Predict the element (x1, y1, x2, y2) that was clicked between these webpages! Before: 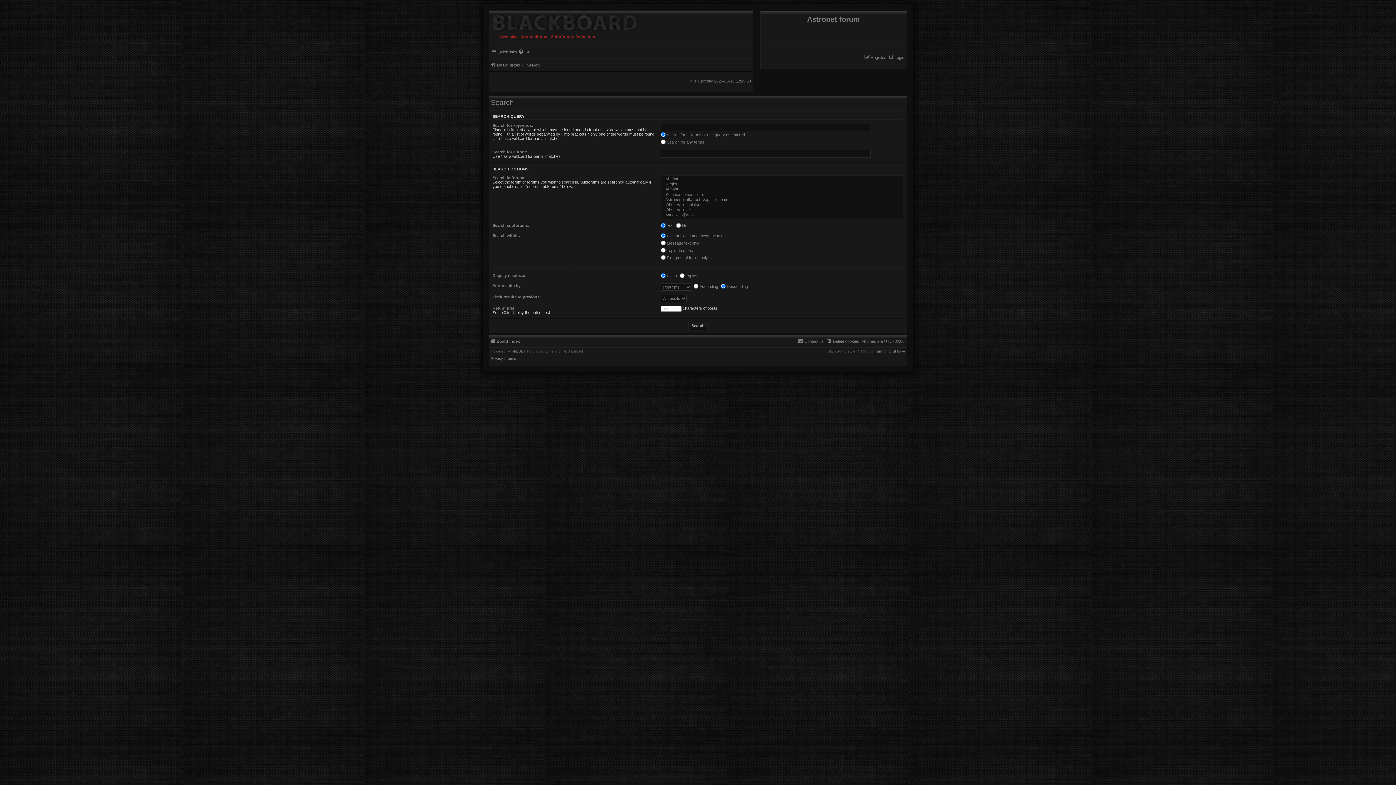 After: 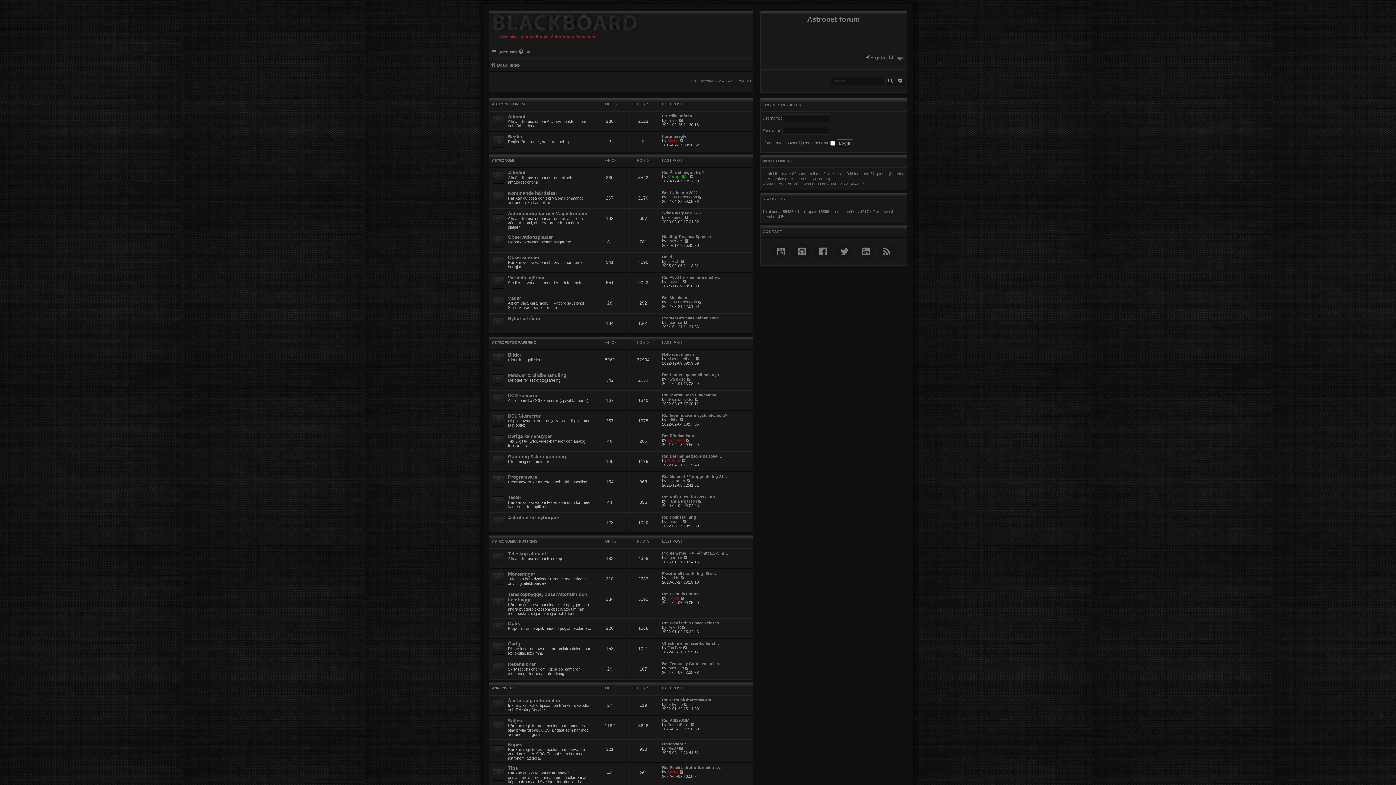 Action: label: Board index bbox: (490, 337, 520, 345)